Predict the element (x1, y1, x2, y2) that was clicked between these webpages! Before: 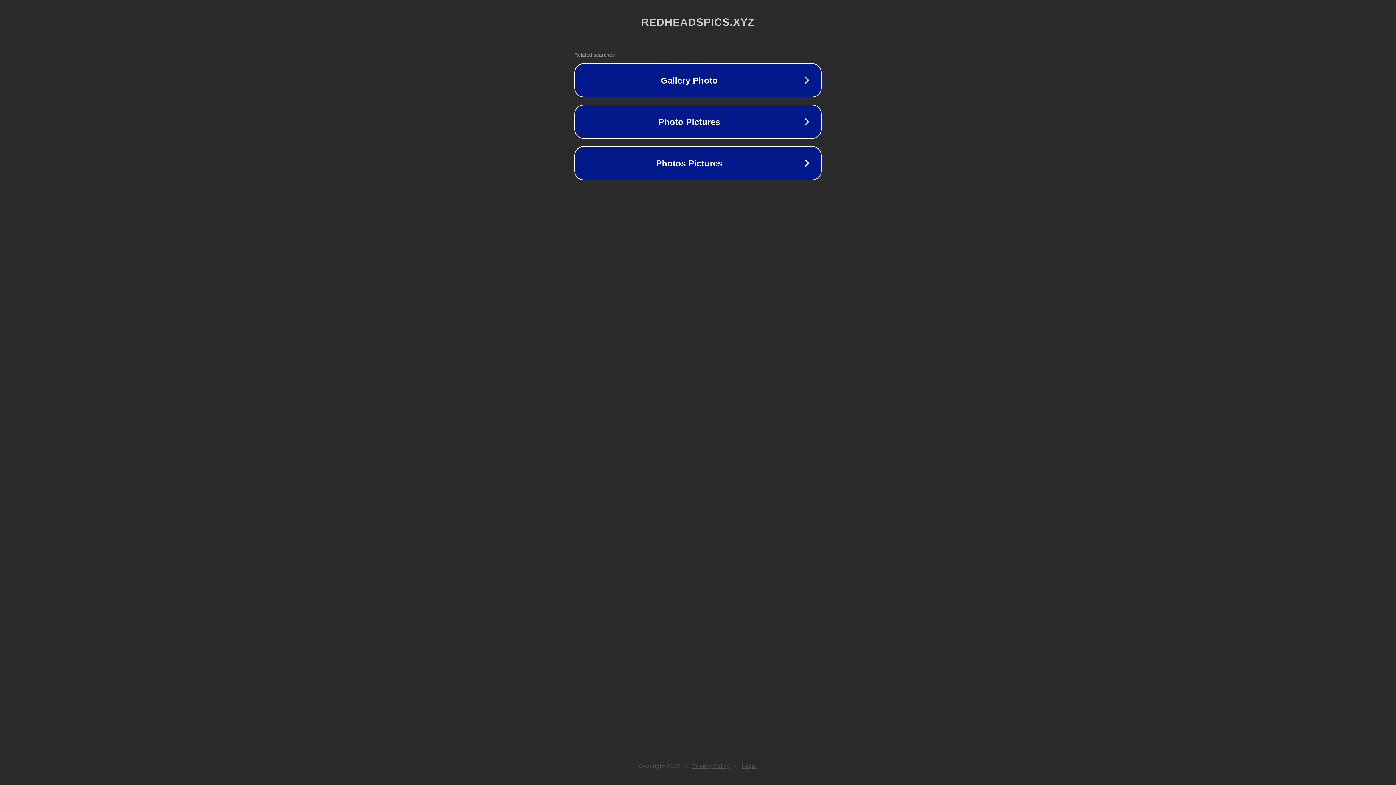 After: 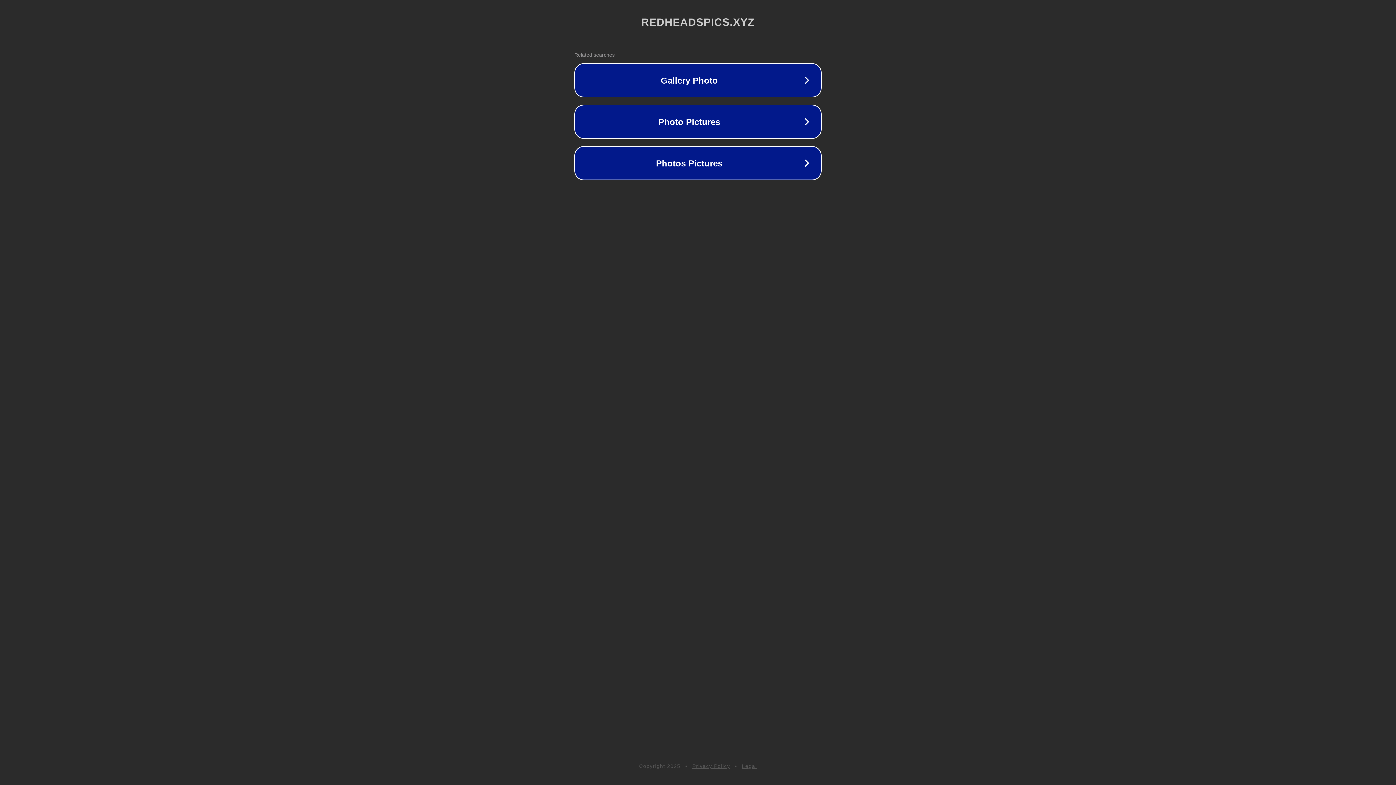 Action: label: Privacy Policy bbox: (692, 763, 730, 769)